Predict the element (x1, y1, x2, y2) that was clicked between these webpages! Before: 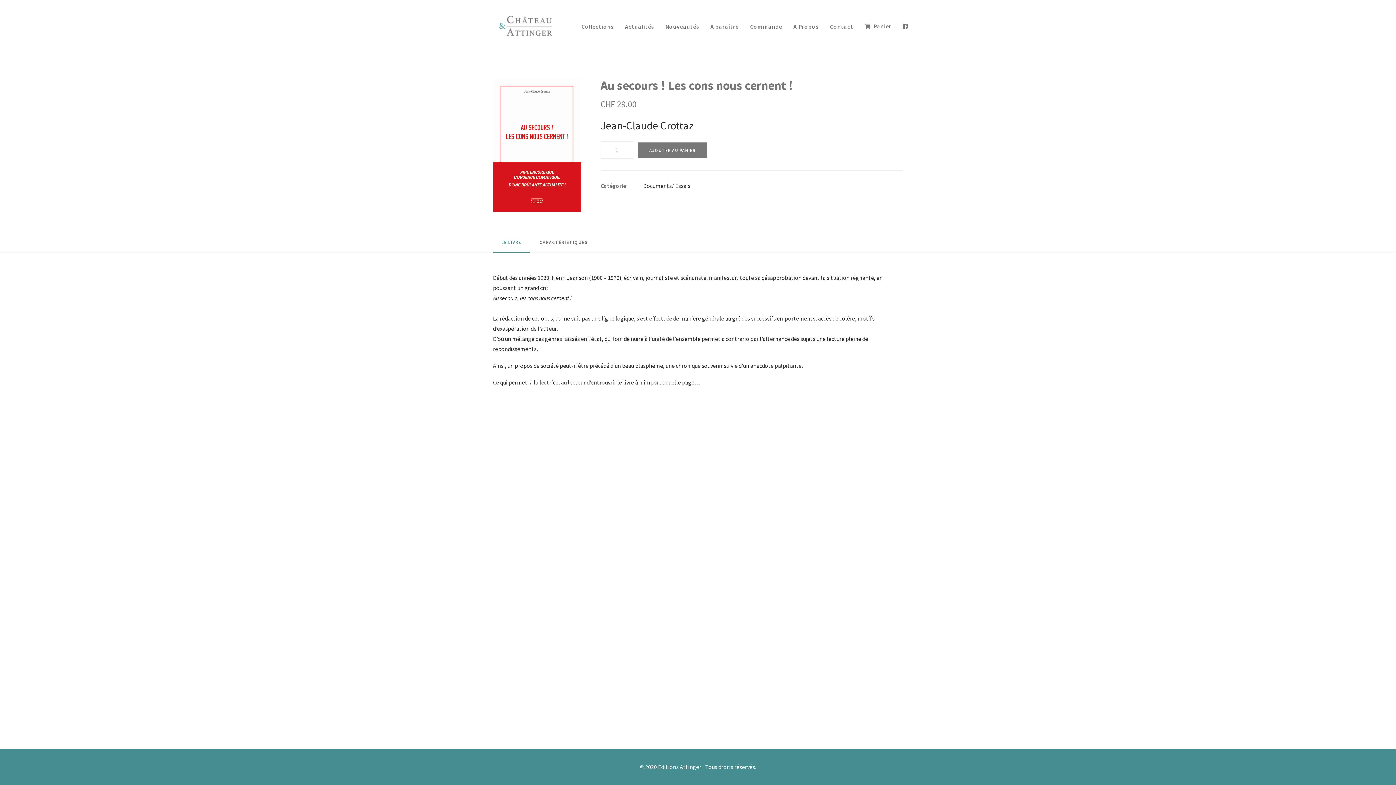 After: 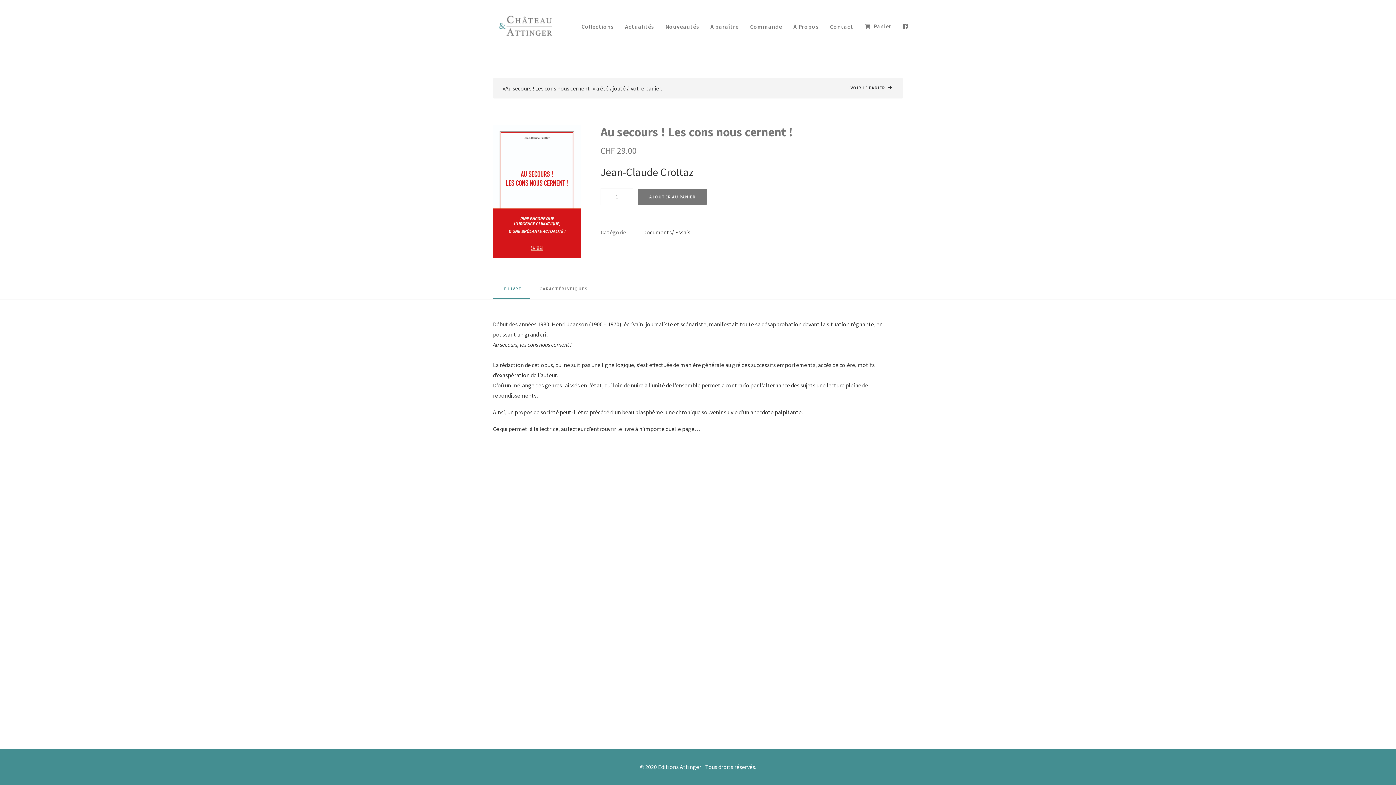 Action: bbox: (637, 142, 707, 158) label: AJOUTER AU PANIER